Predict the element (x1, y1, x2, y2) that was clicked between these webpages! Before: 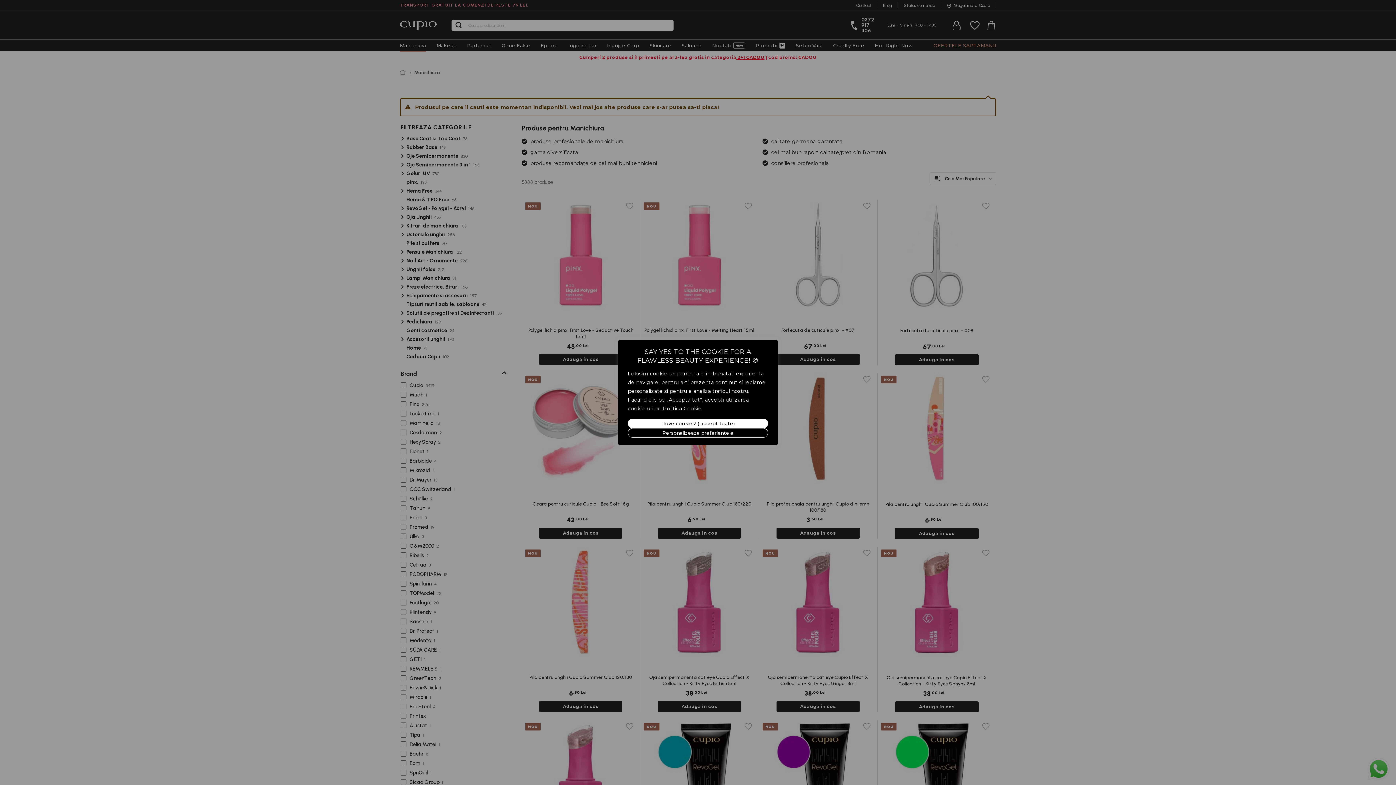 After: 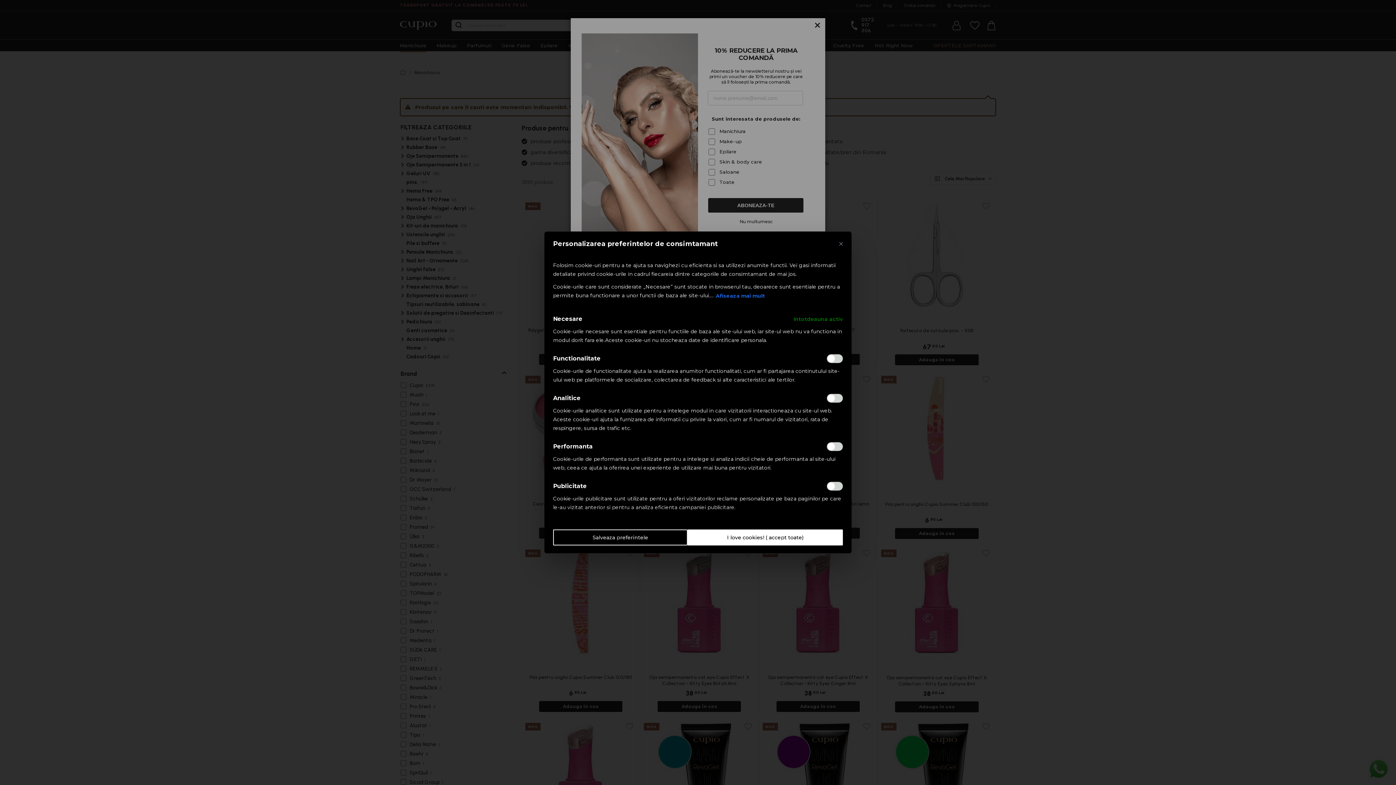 Action: label: Personalizeaza preferientele bbox: (628, 428, 768, 437)